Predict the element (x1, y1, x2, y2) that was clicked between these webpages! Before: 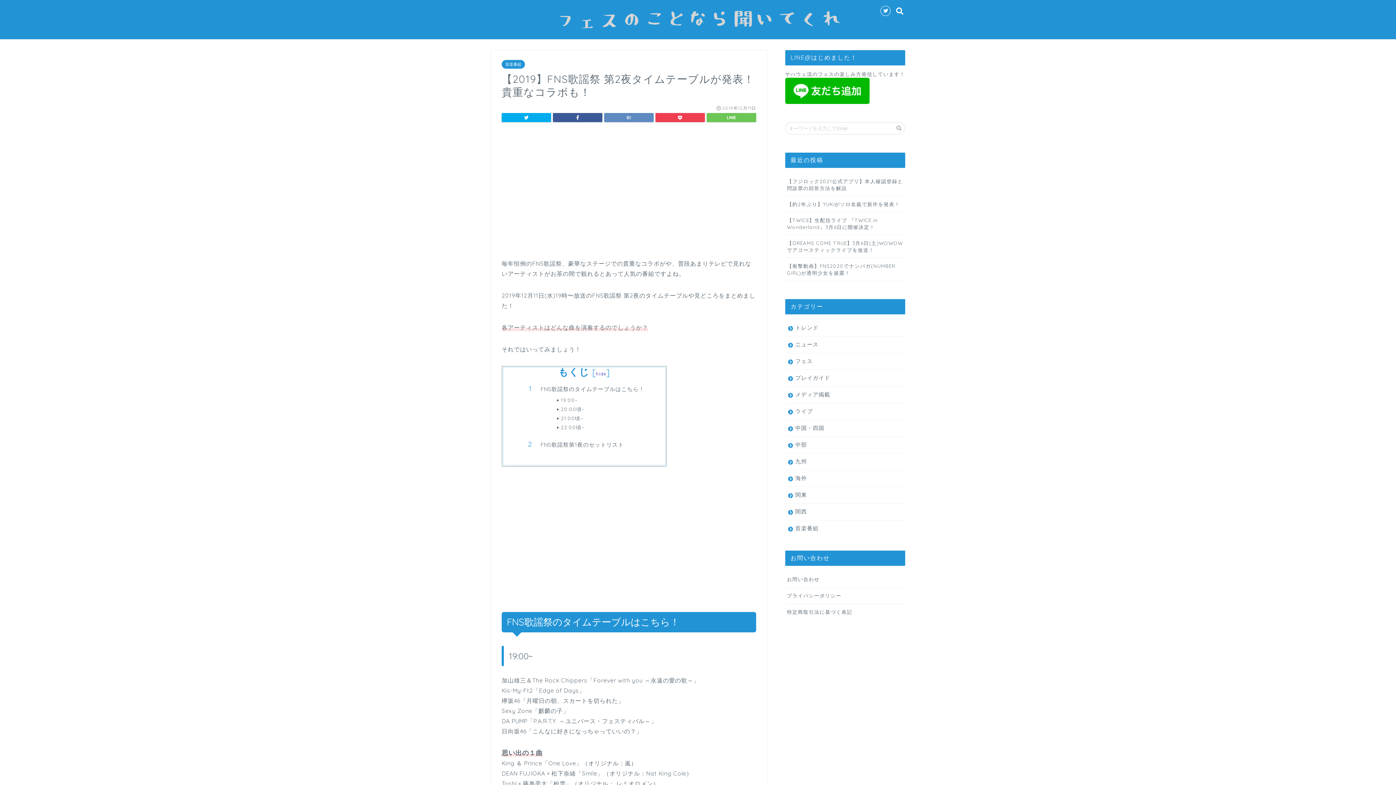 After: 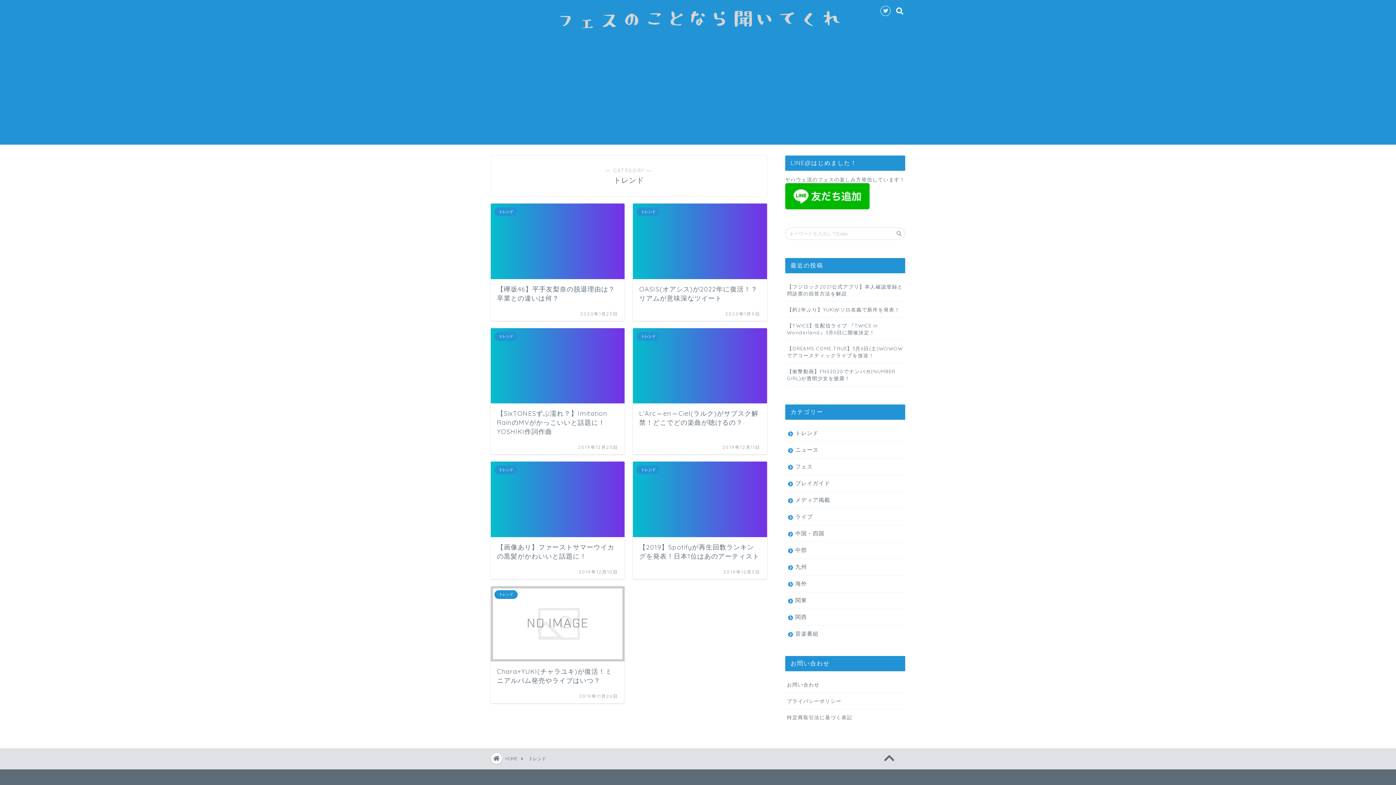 Action: label: トレンド bbox: (785, 320, 905, 336)